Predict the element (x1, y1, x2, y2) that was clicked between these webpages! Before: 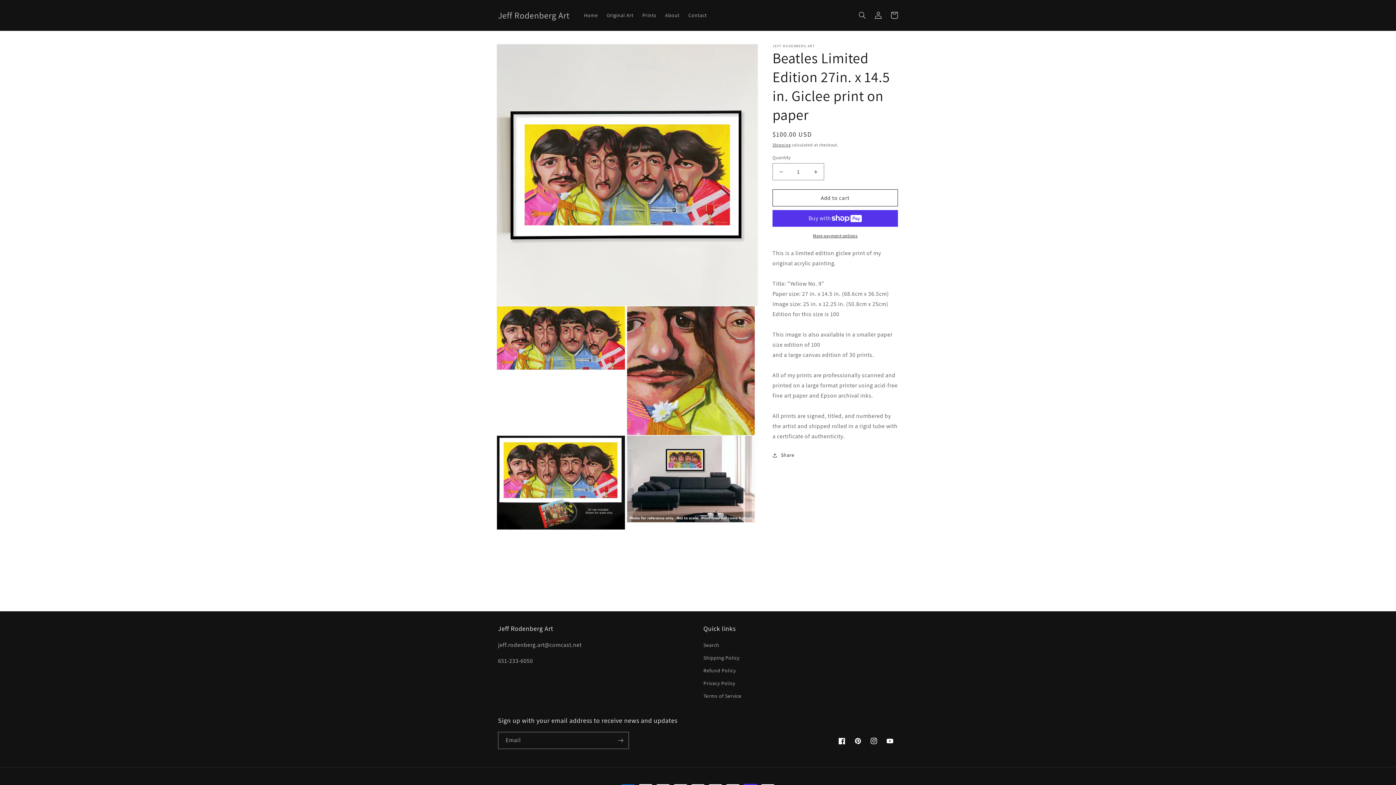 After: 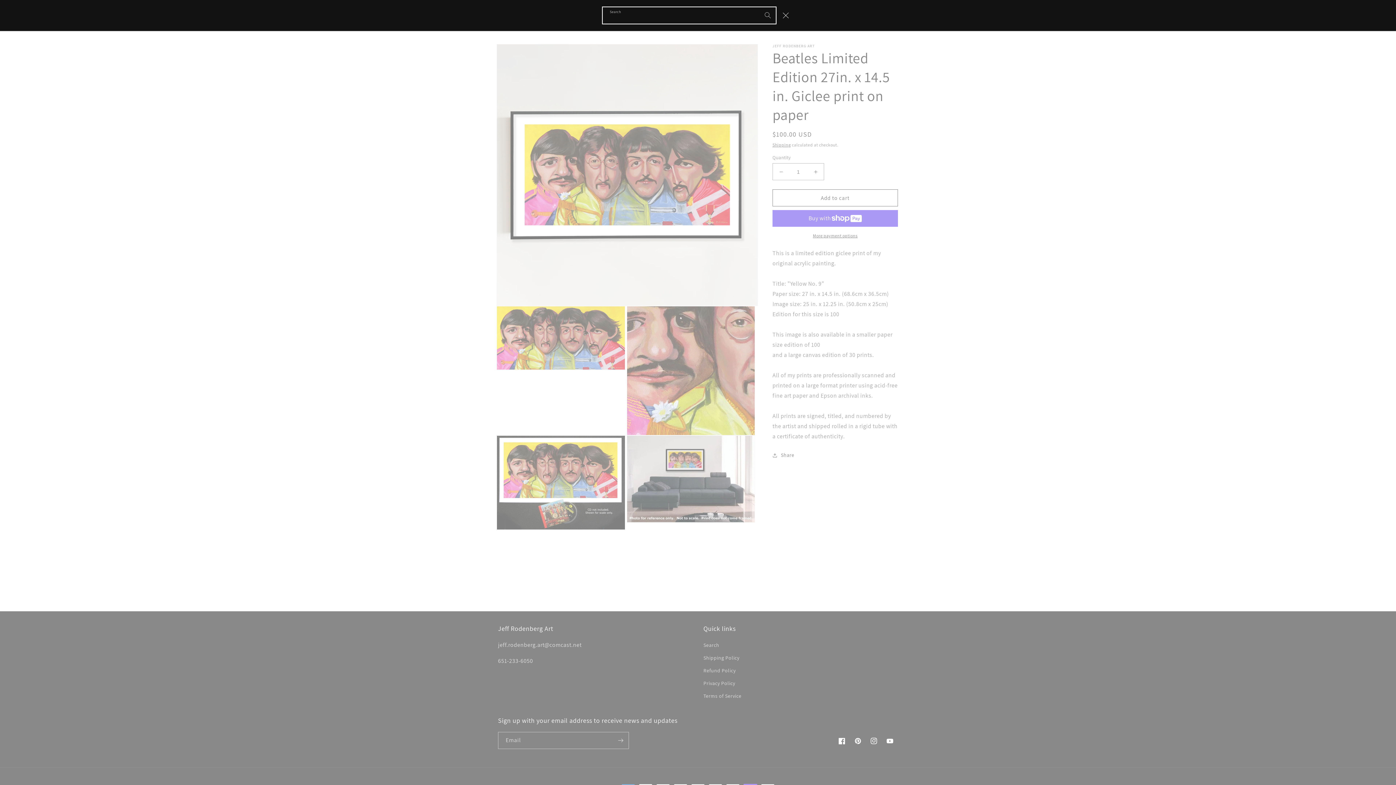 Action: label: Search bbox: (854, 7, 870, 23)